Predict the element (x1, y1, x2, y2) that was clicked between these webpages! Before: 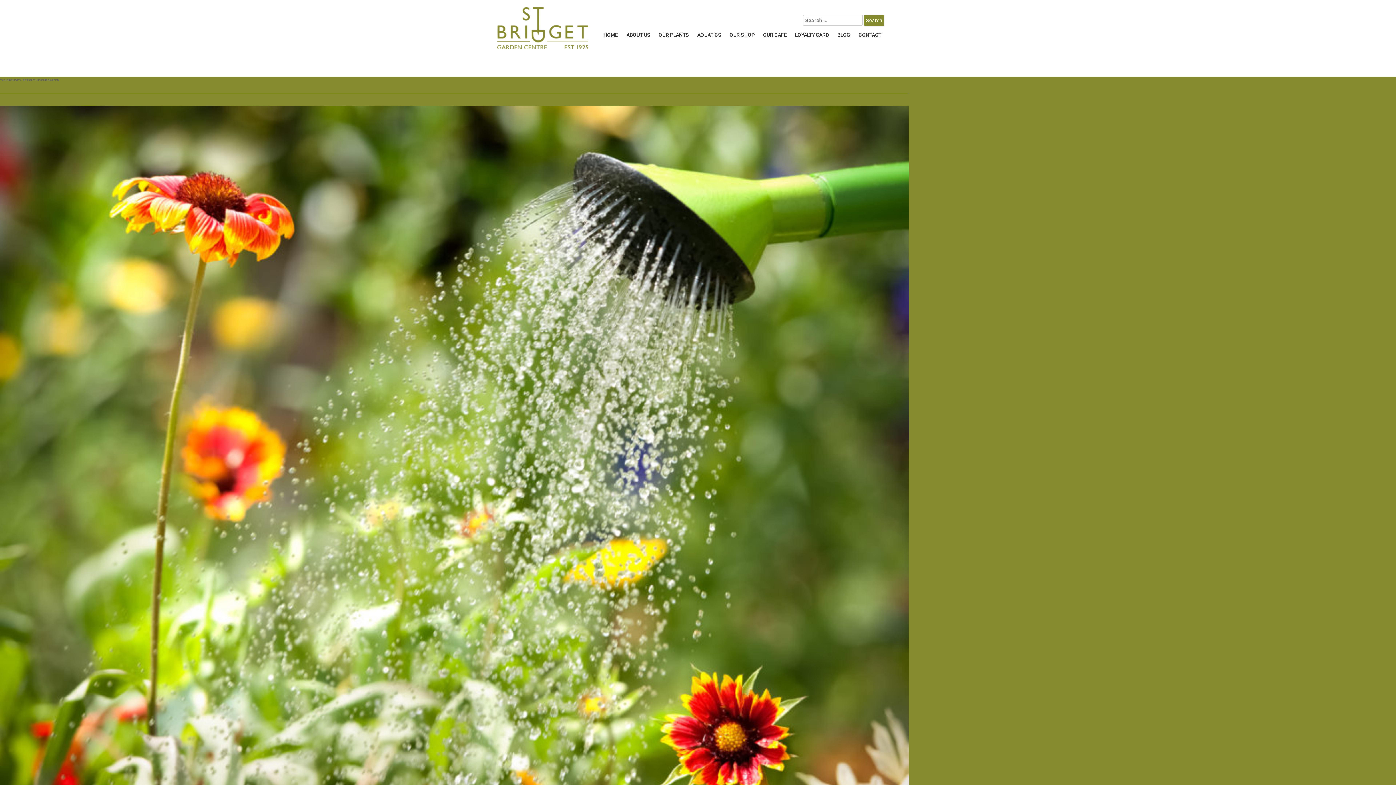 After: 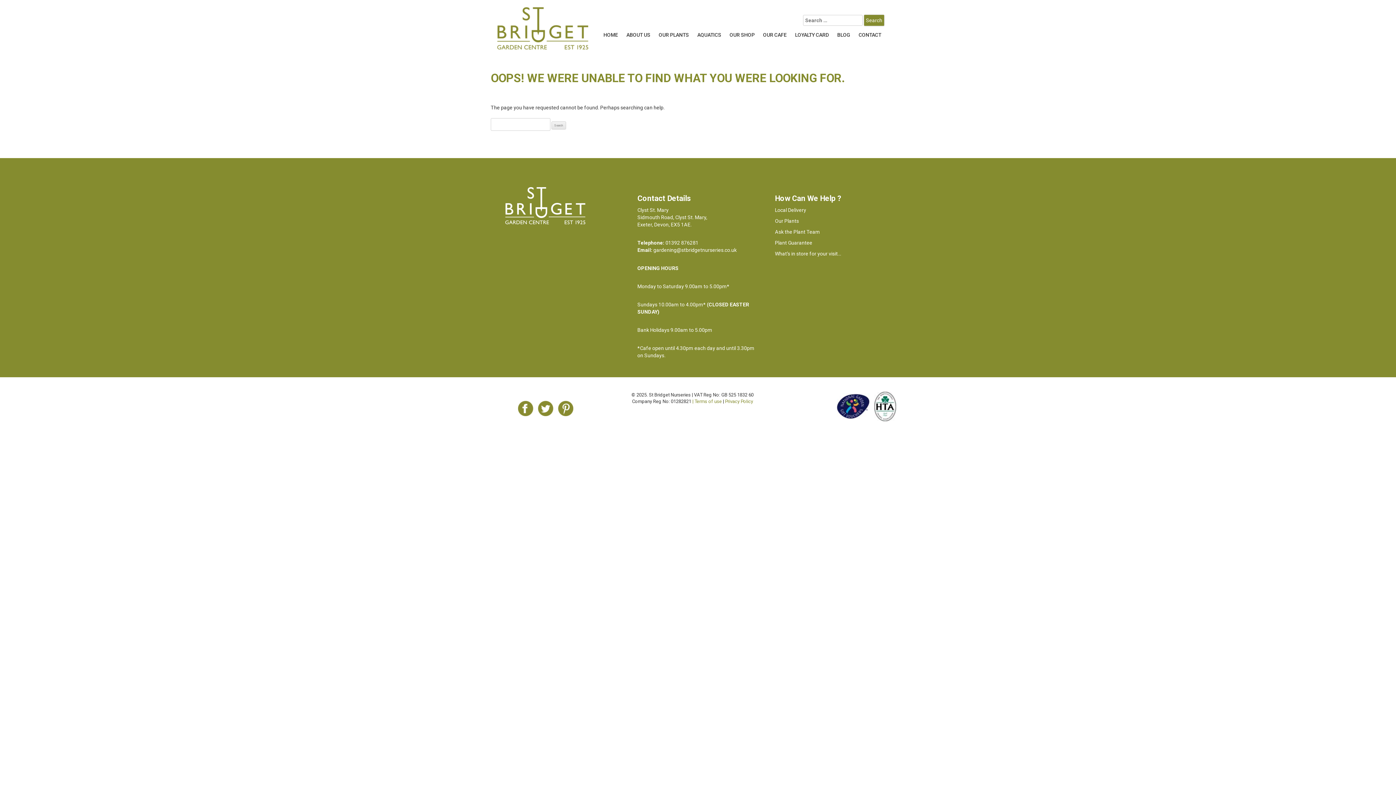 Action: label: ABOUT US bbox: (622, 28, 654, 41)